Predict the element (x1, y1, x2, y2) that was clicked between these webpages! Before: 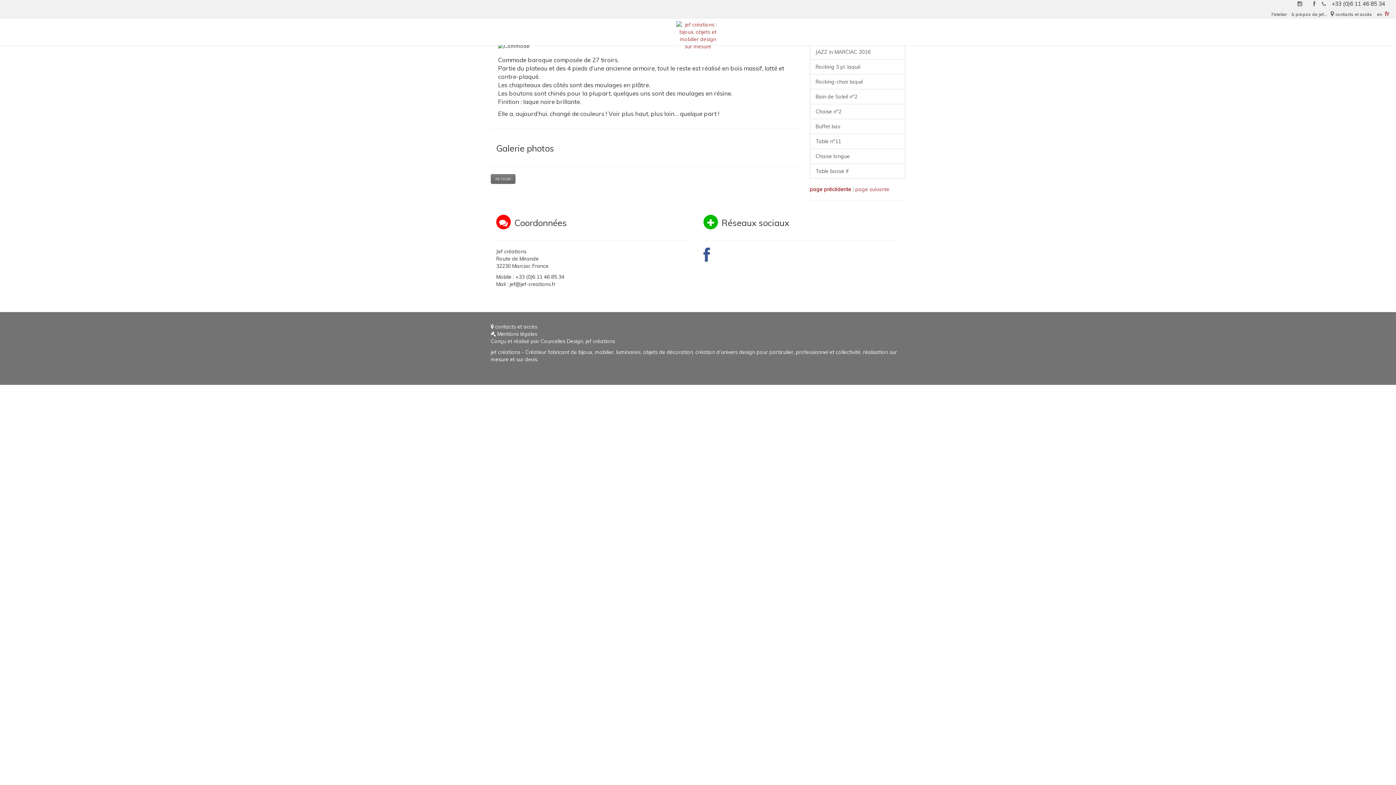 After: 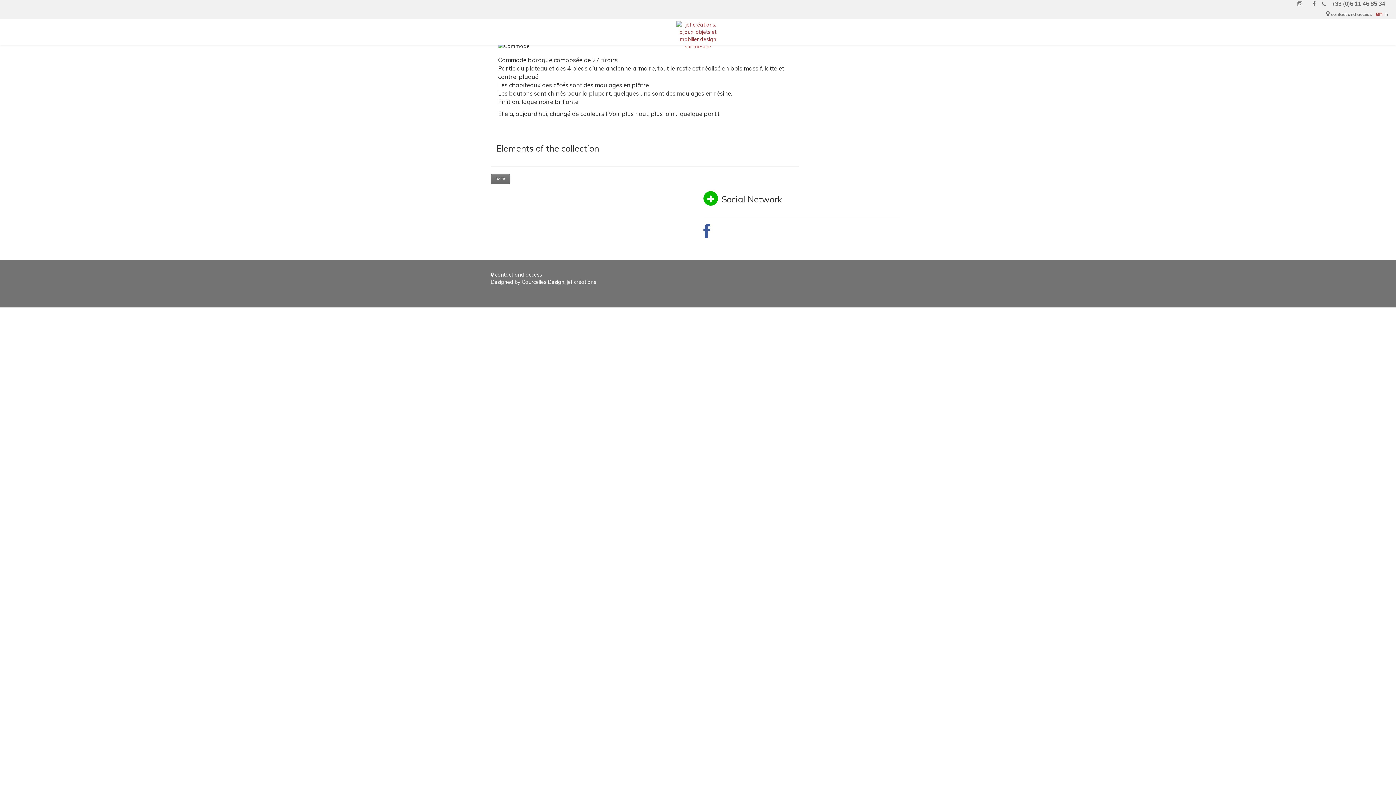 Action: bbox: (1375, 11, 1383, 17) label: en